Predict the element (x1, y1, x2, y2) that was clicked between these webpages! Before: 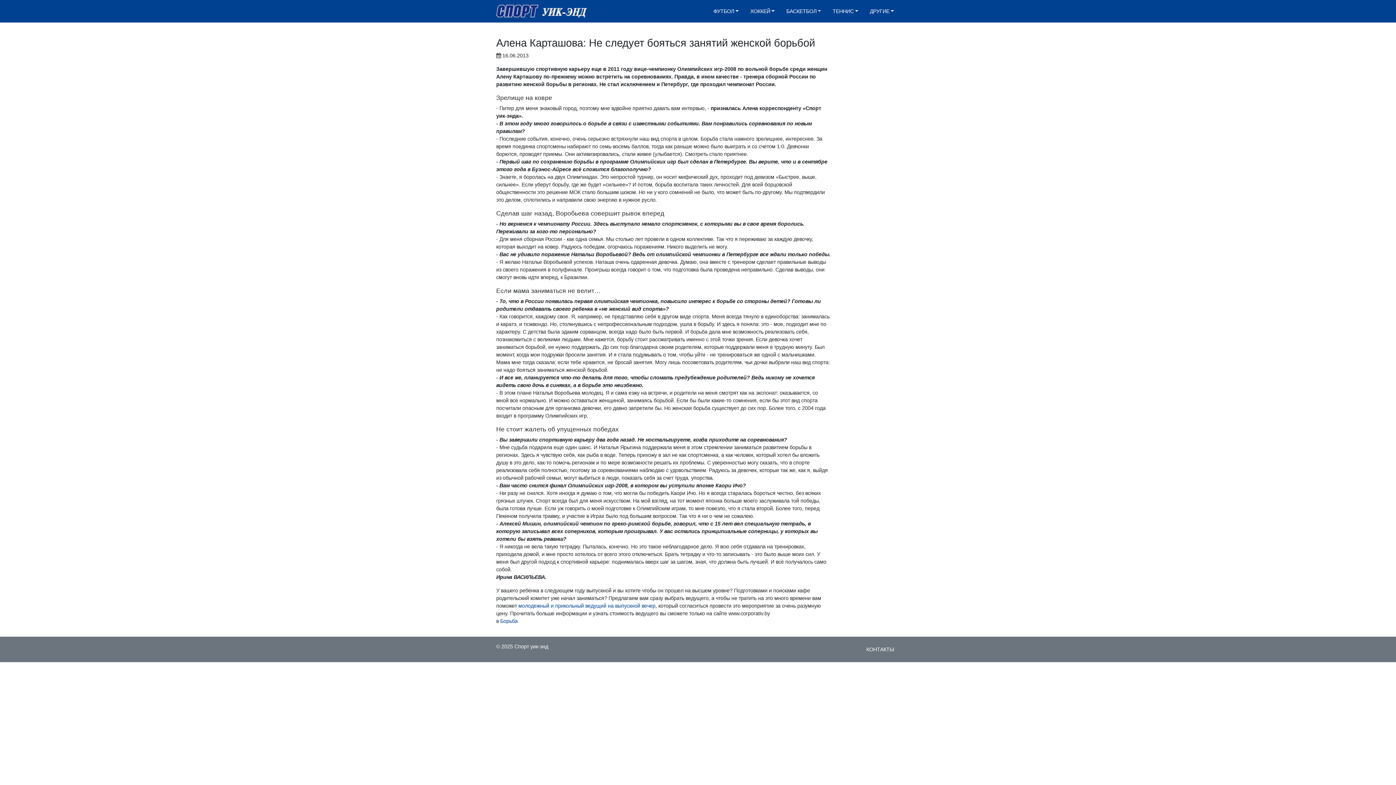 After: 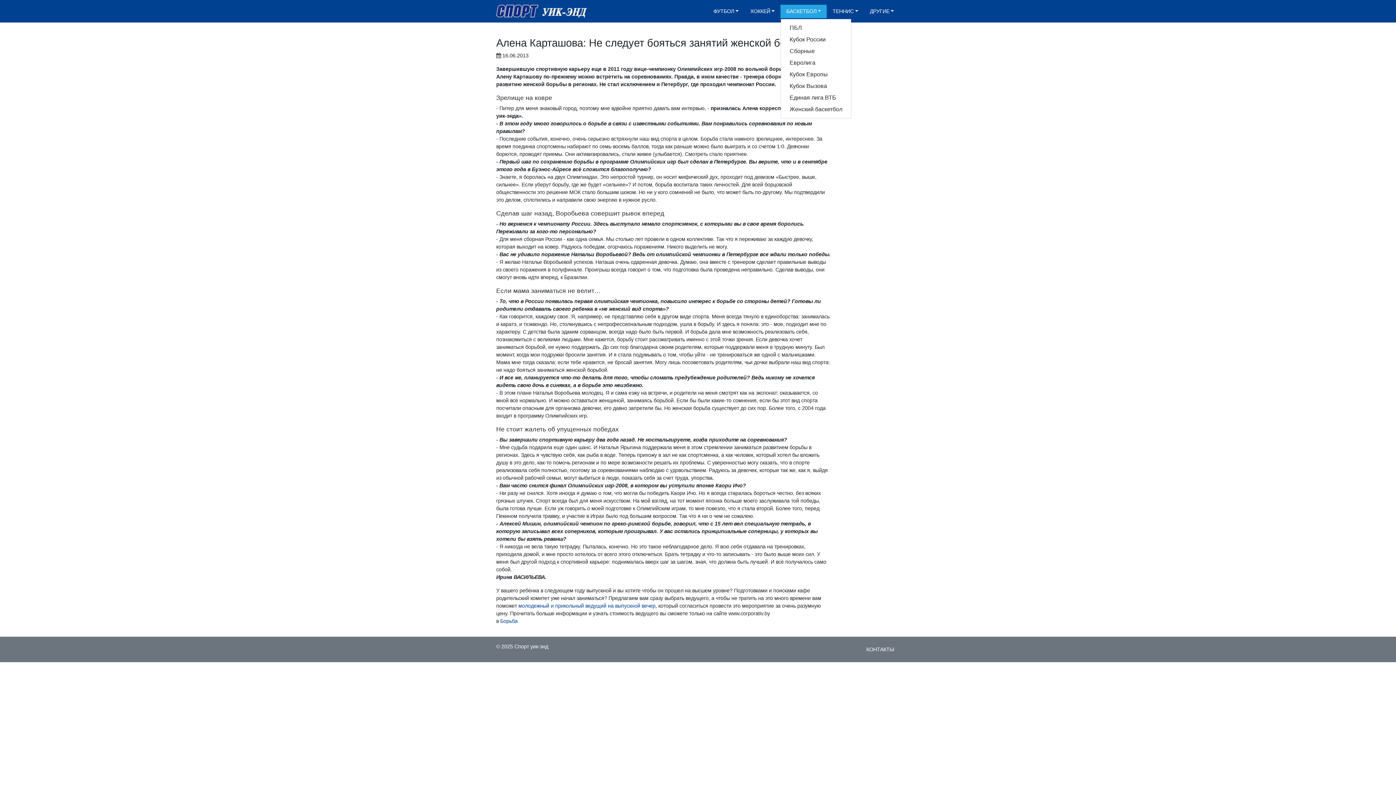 Action: bbox: (780, 4, 827, 18) label: БАСКЕТБОЛ